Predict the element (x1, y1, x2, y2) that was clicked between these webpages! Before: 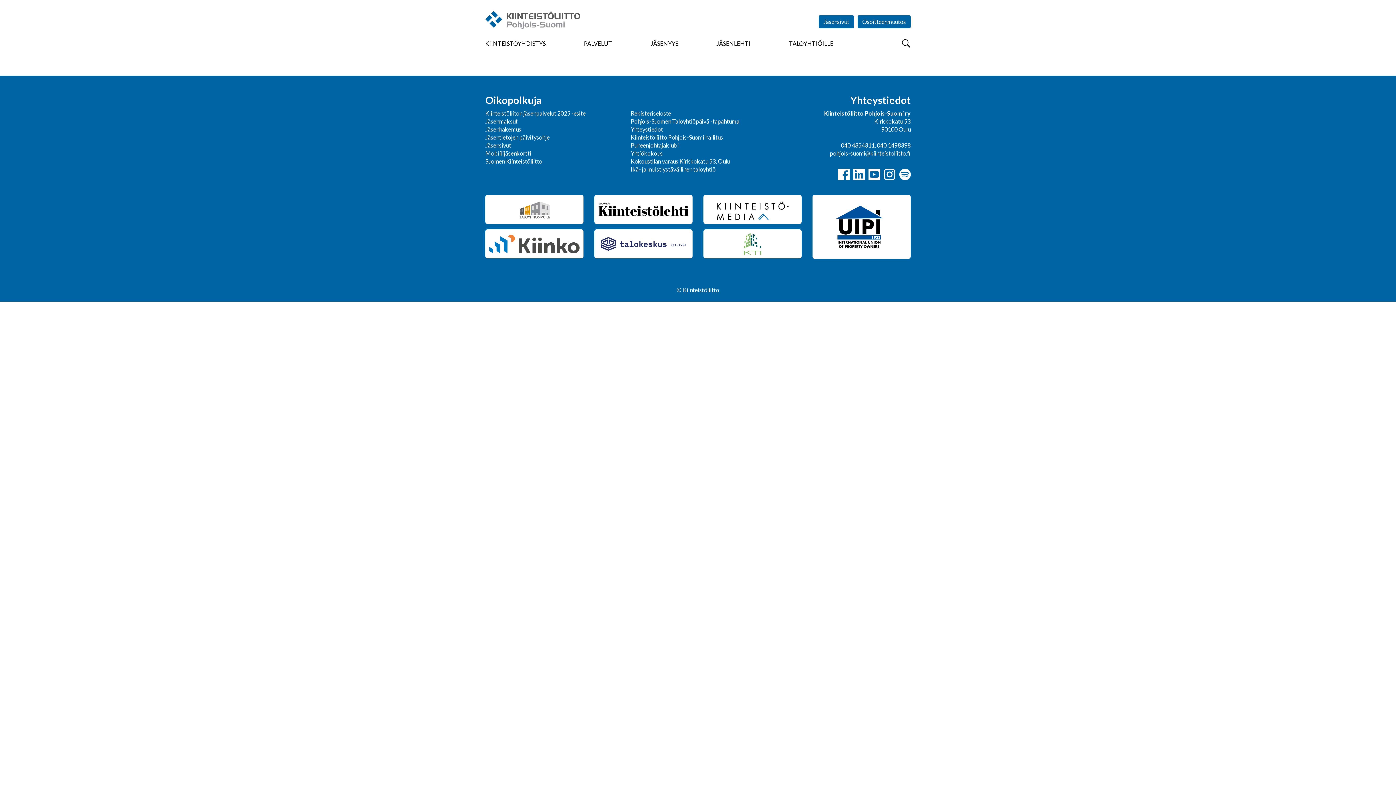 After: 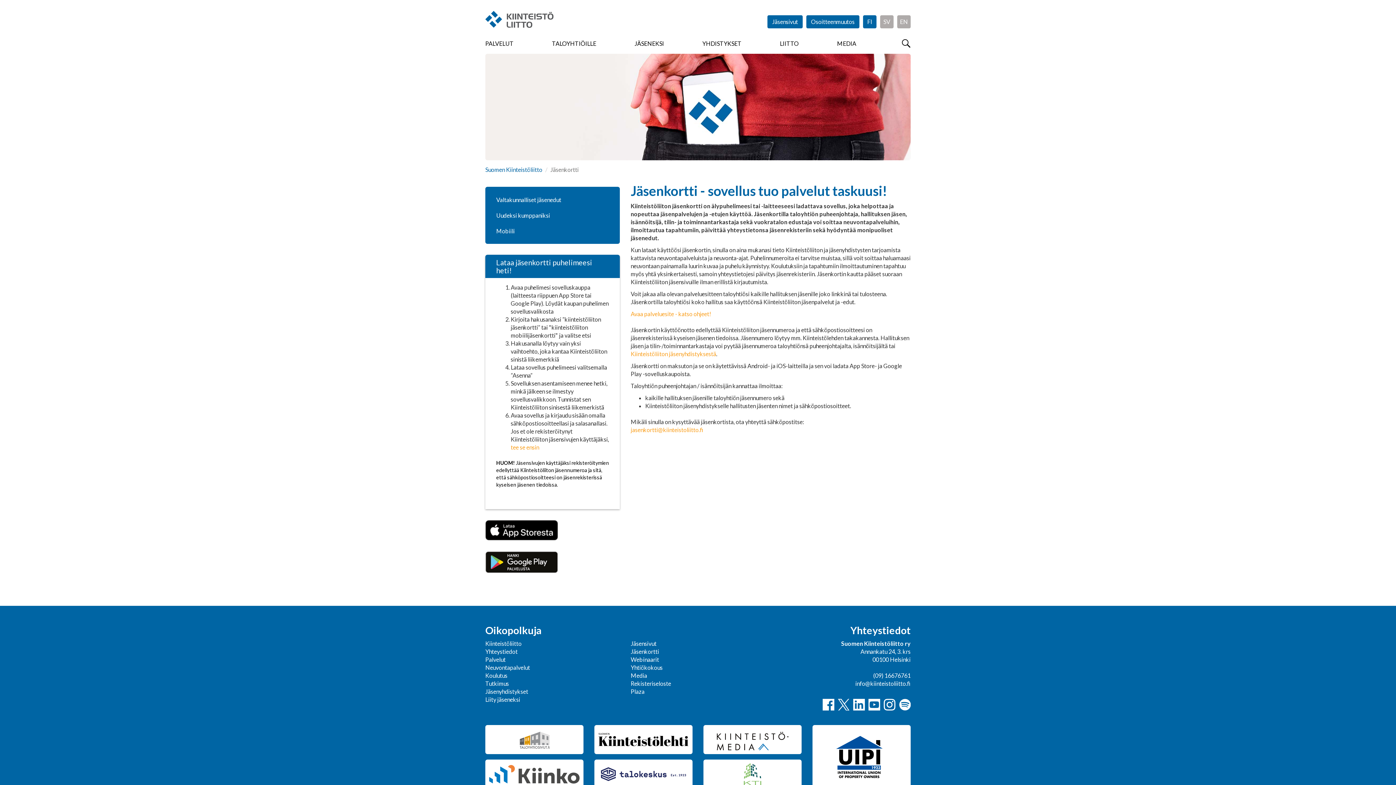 Action: bbox: (485, 149, 531, 156) label: Mobiilijäsenkortti